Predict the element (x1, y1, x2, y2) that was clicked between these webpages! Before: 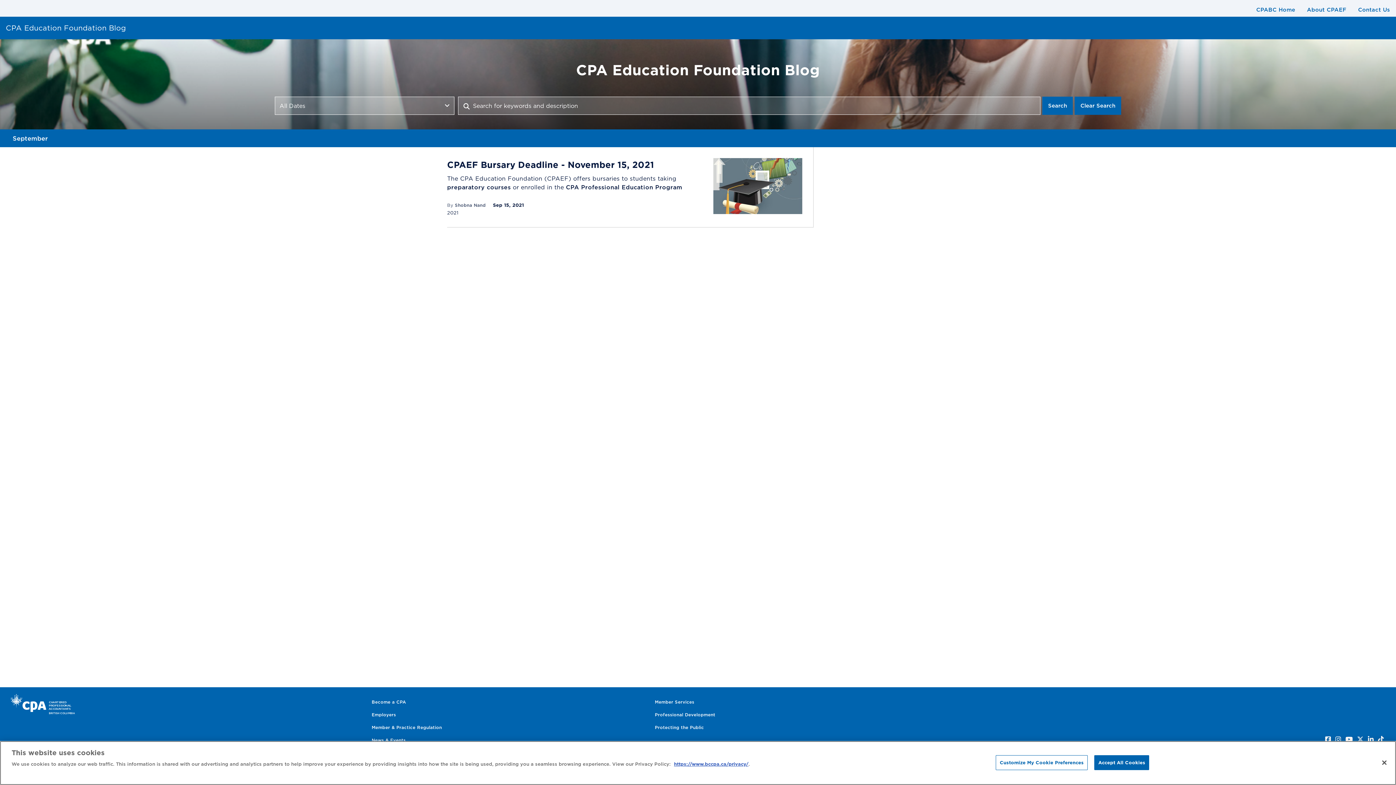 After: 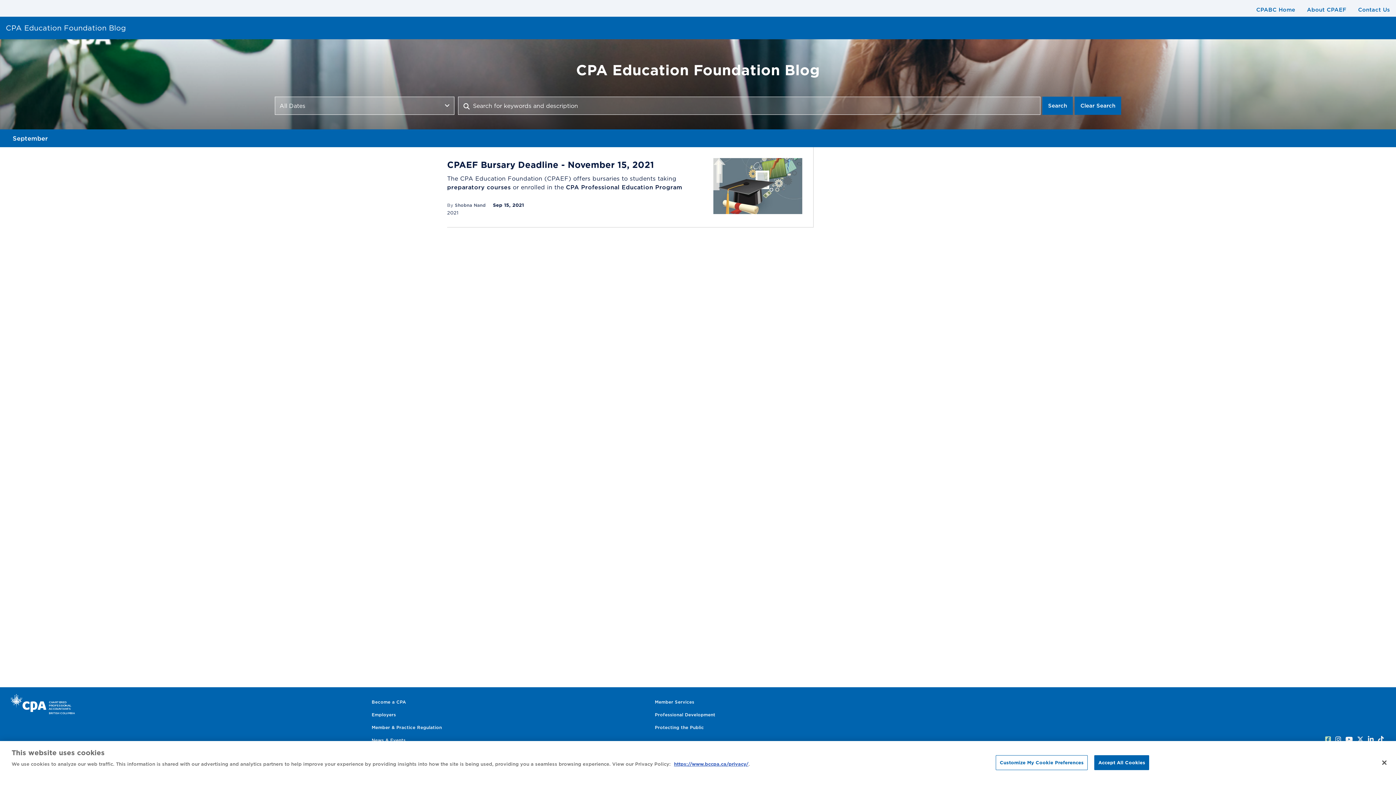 Action: bbox: (1325, 736, 1331, 743)